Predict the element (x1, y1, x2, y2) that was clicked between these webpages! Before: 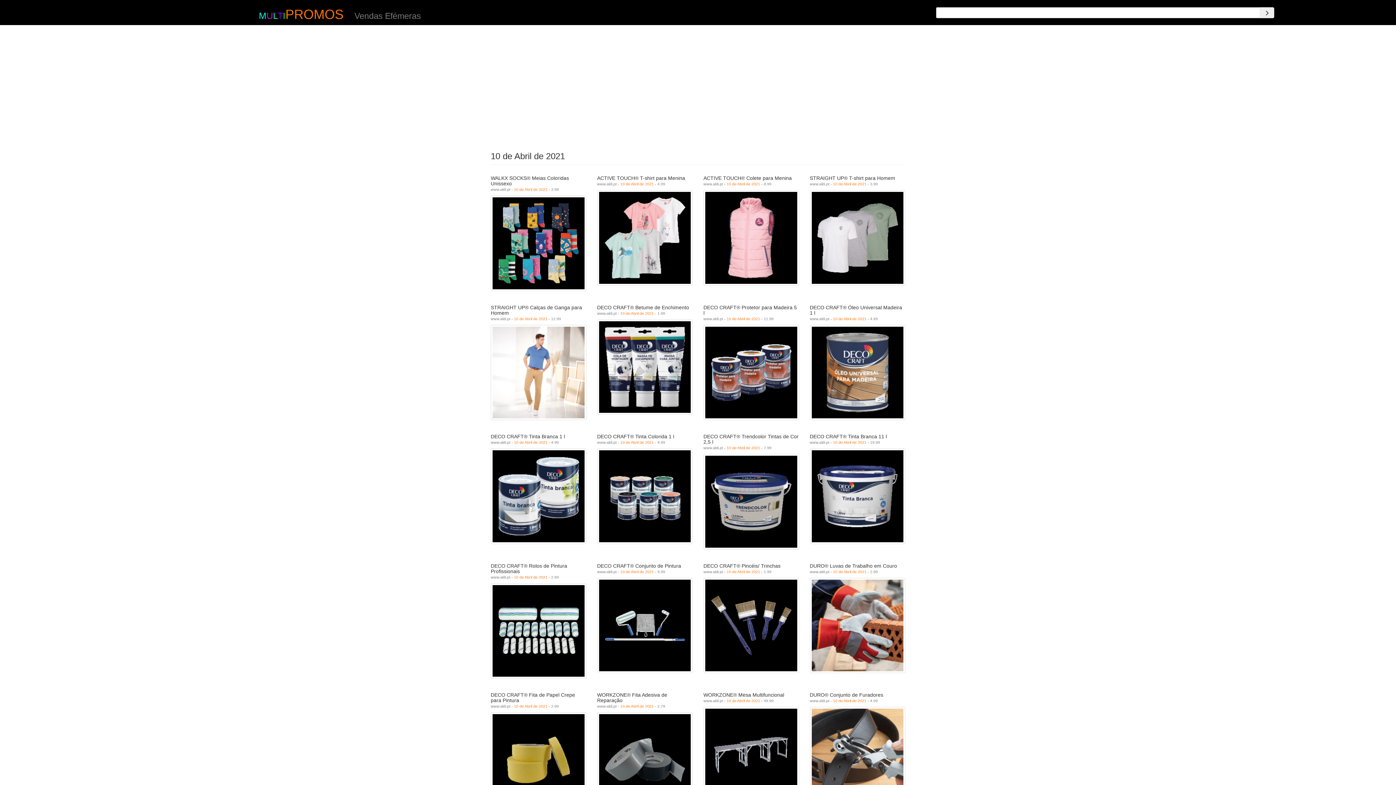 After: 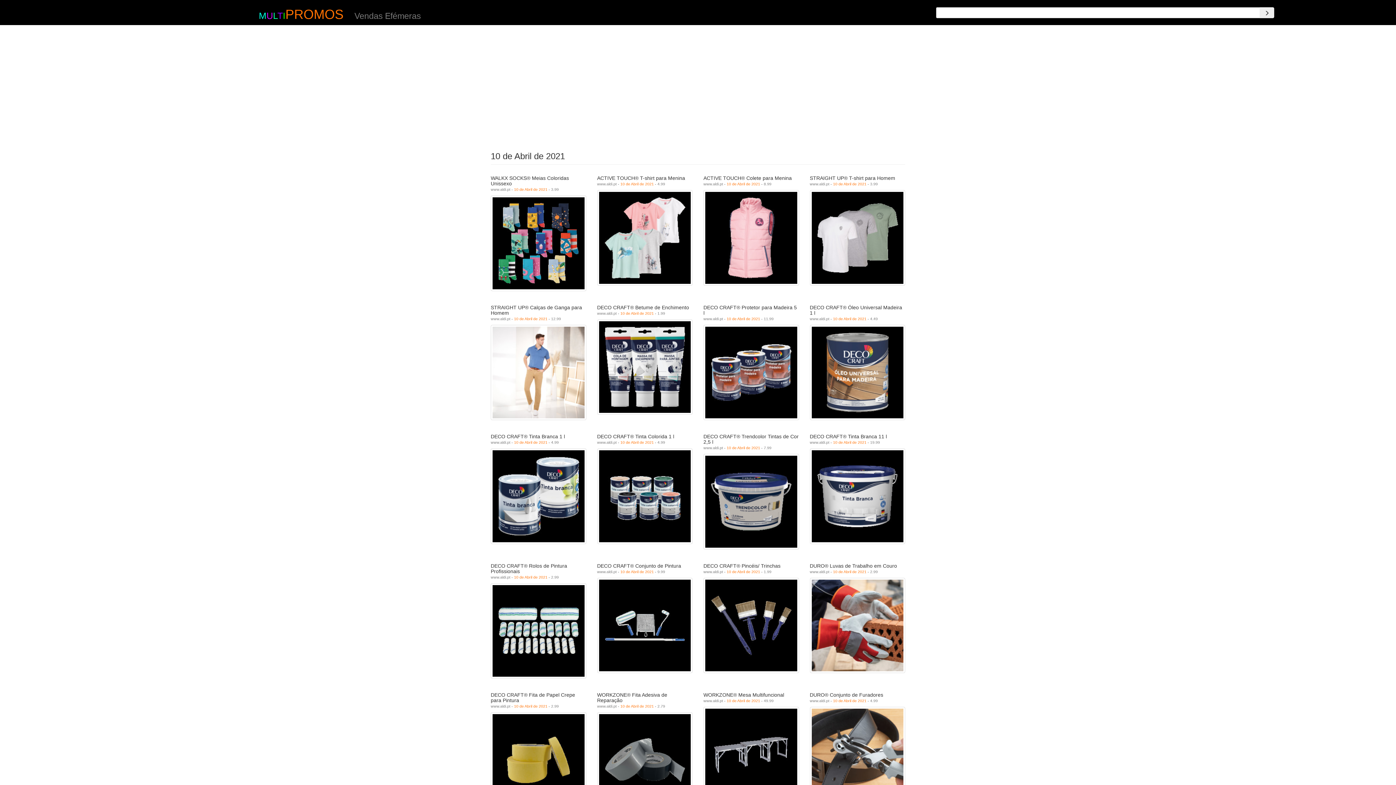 Action: label: 10 de Abril de 2021 bbox: (514, 316, 547, 320)